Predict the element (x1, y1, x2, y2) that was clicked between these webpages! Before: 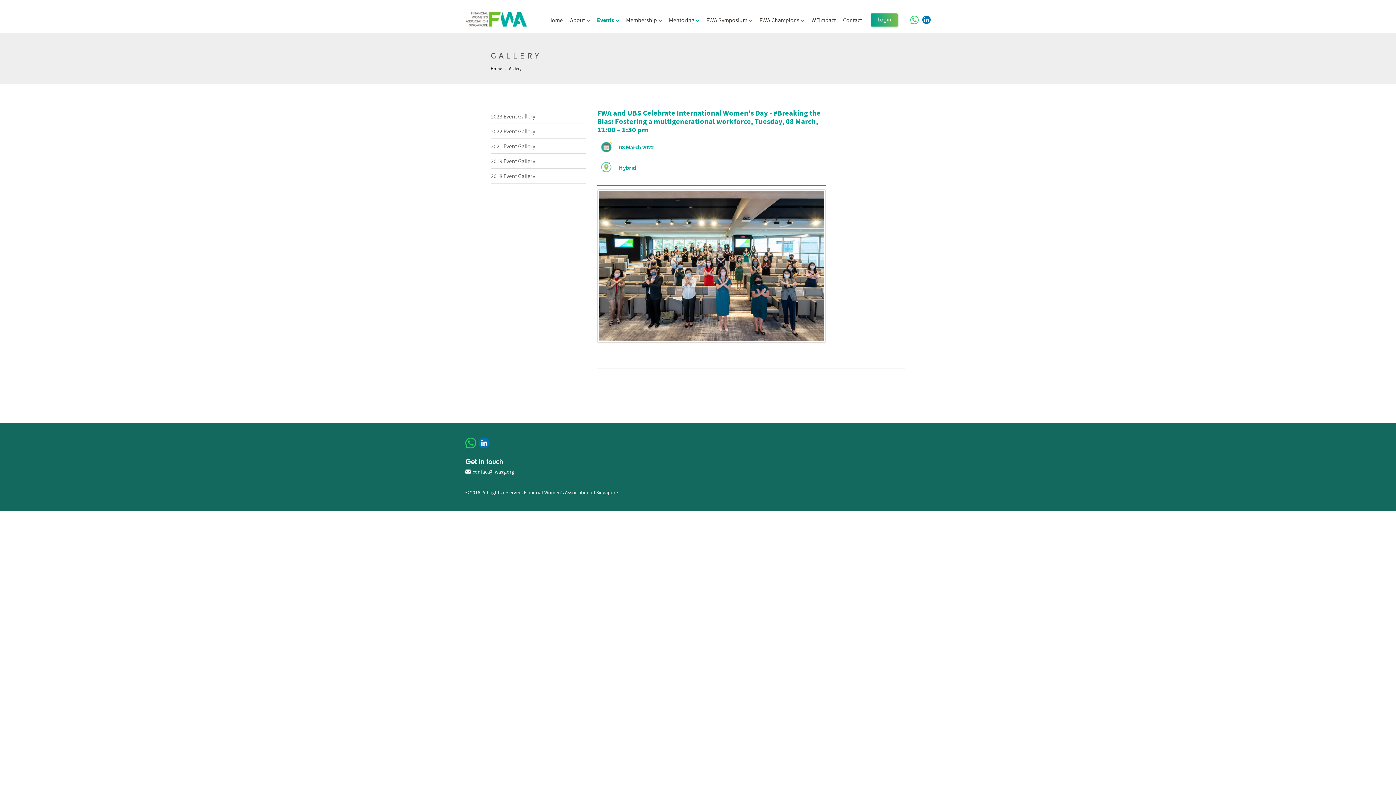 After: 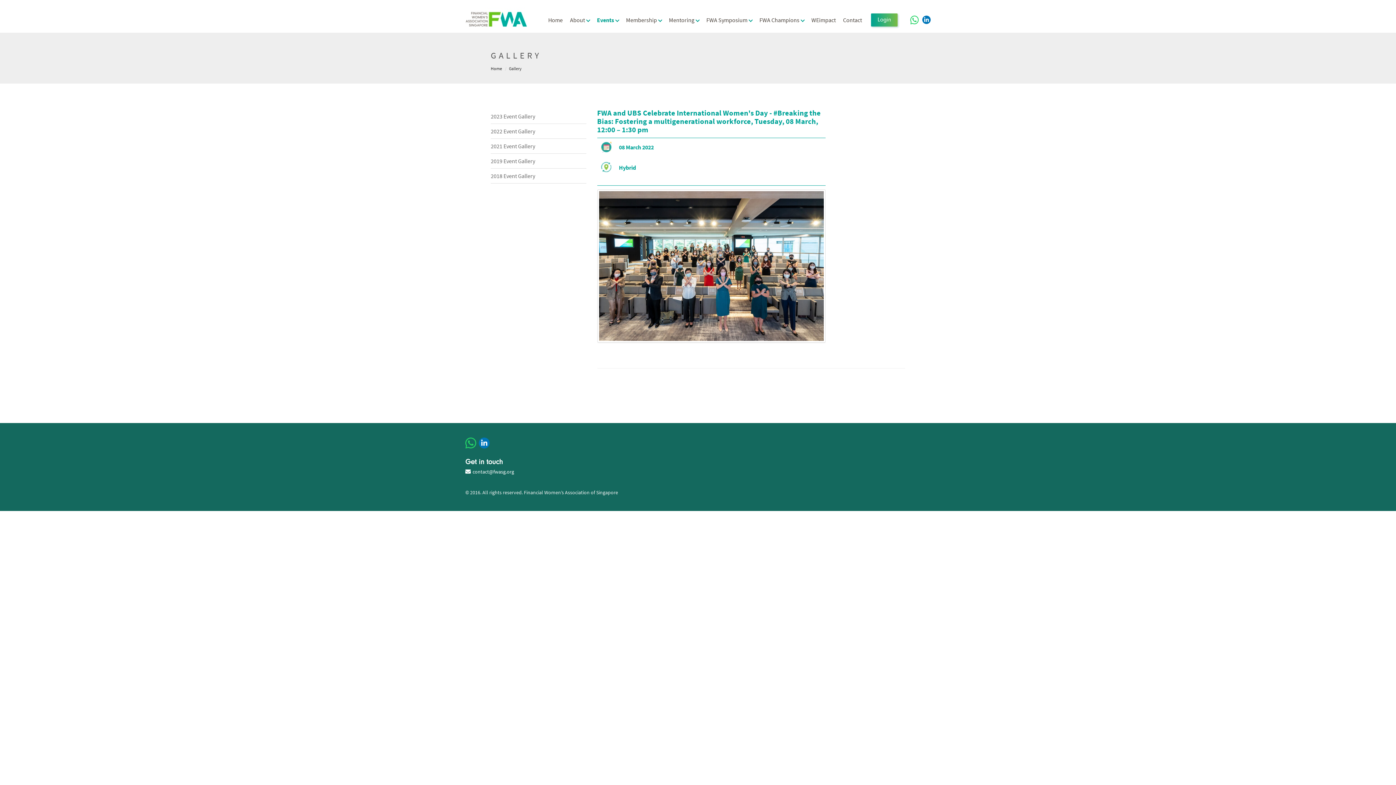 Action: bbox: (478, 437, 492, 450)